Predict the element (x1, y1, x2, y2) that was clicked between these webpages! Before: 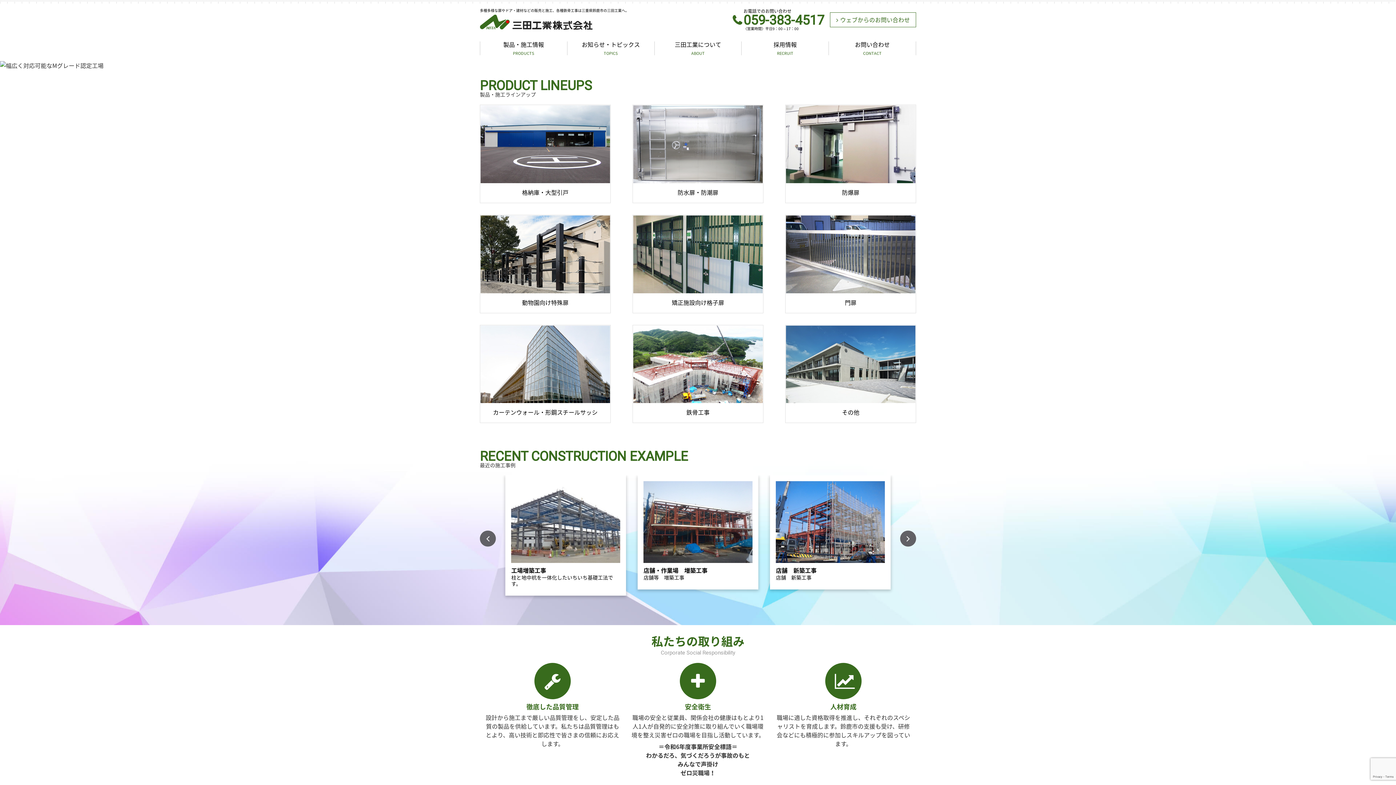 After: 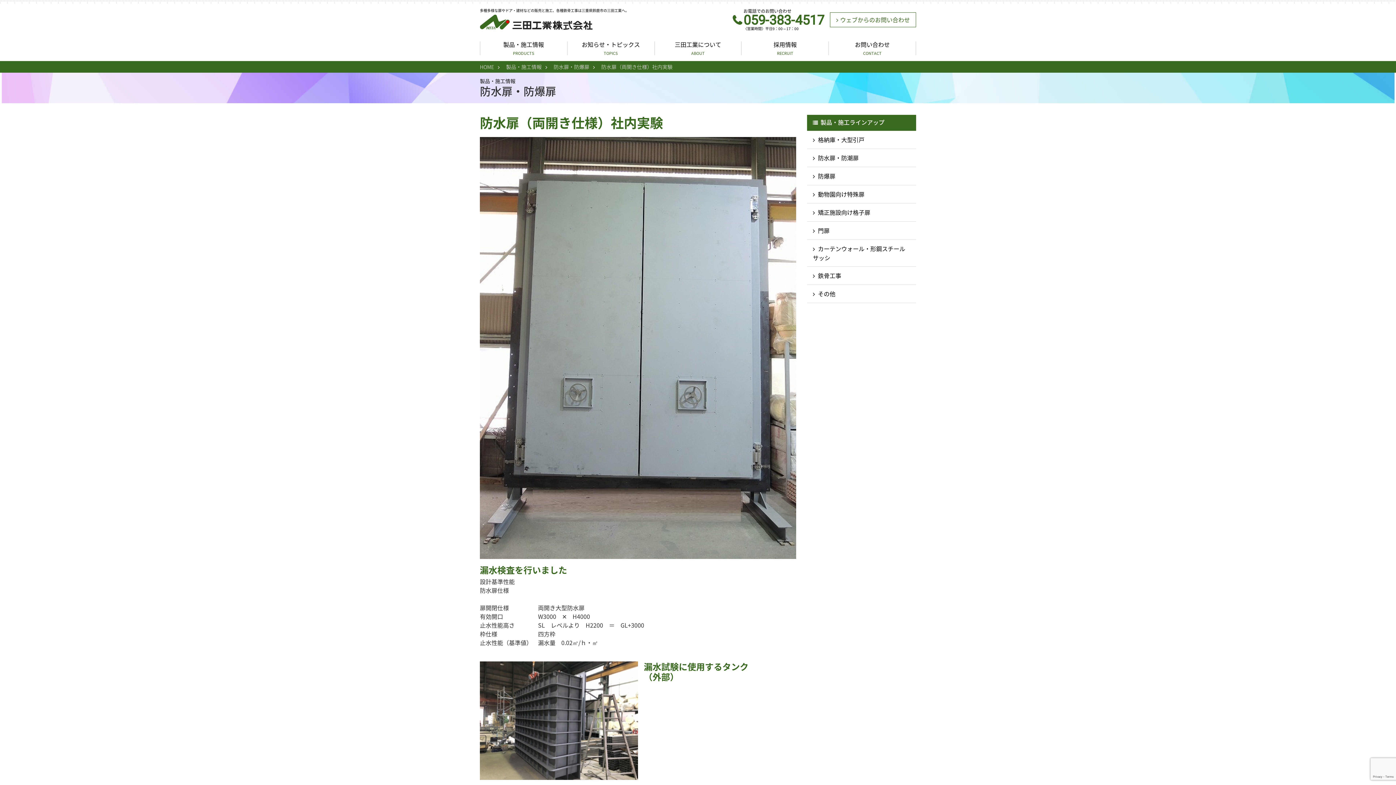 Action: bbox: (505, 475, 626, 596) label: 防水扉（両開き仕様）社内実験

防水扉（両開き）漏水検査の社内実験を行いました